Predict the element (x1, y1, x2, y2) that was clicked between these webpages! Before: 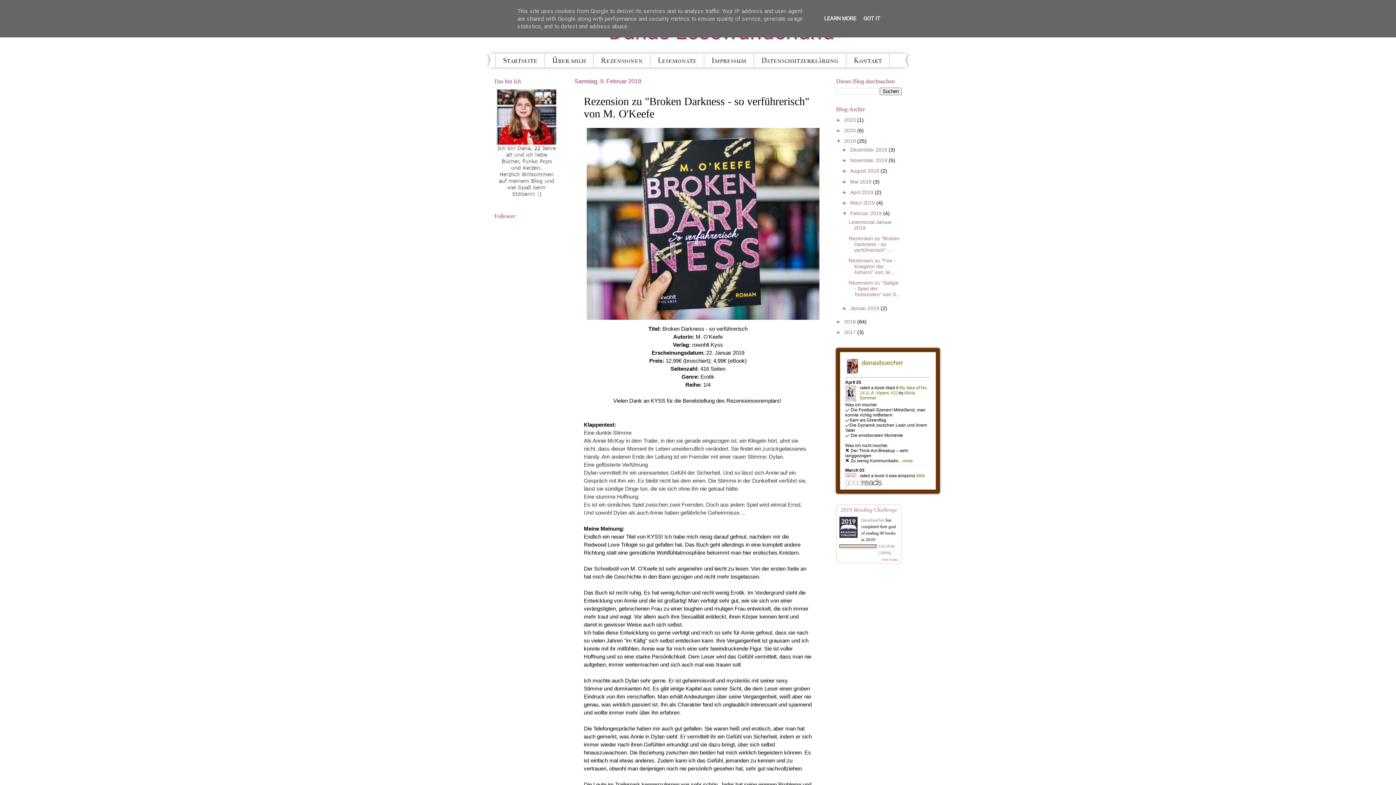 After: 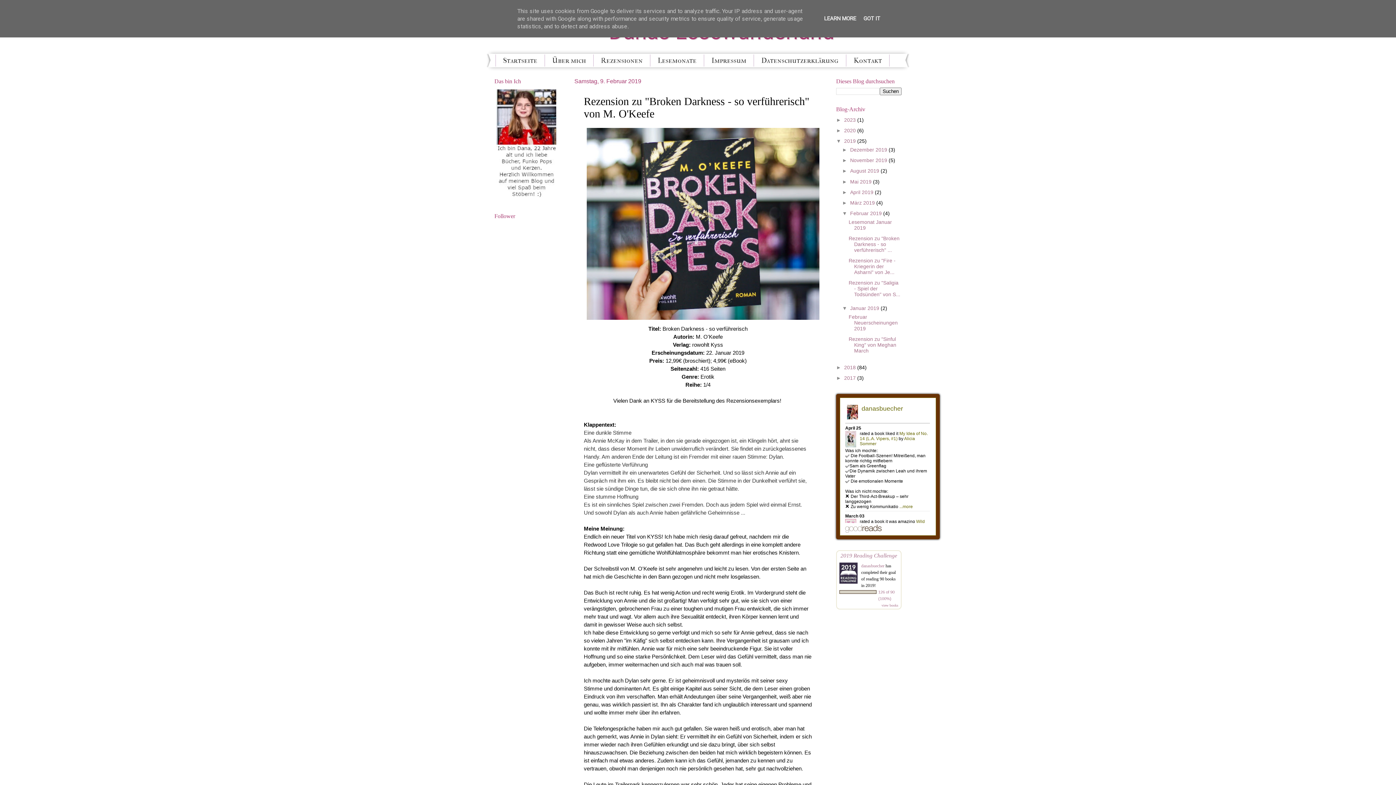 Action: bbox: (842, 305, 850, 311) label: ►  